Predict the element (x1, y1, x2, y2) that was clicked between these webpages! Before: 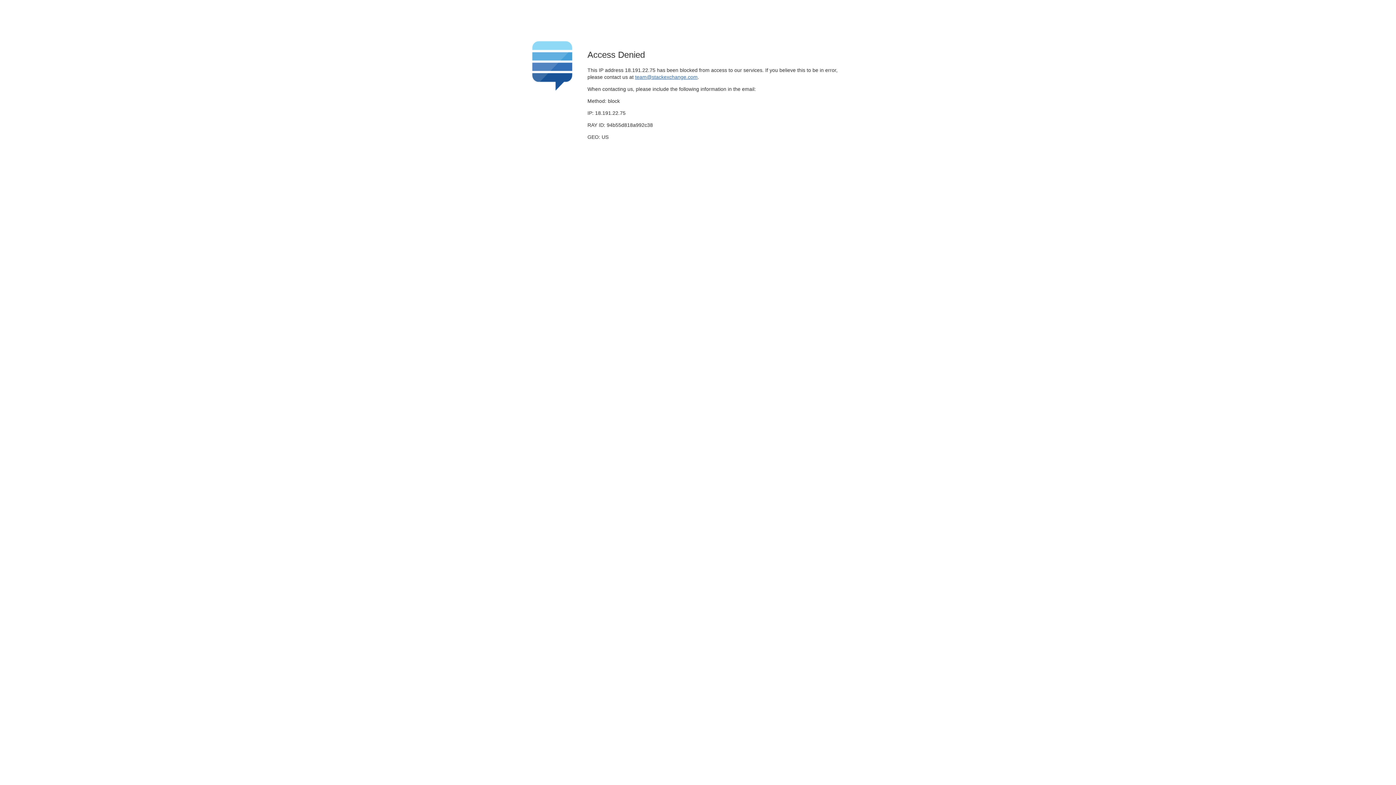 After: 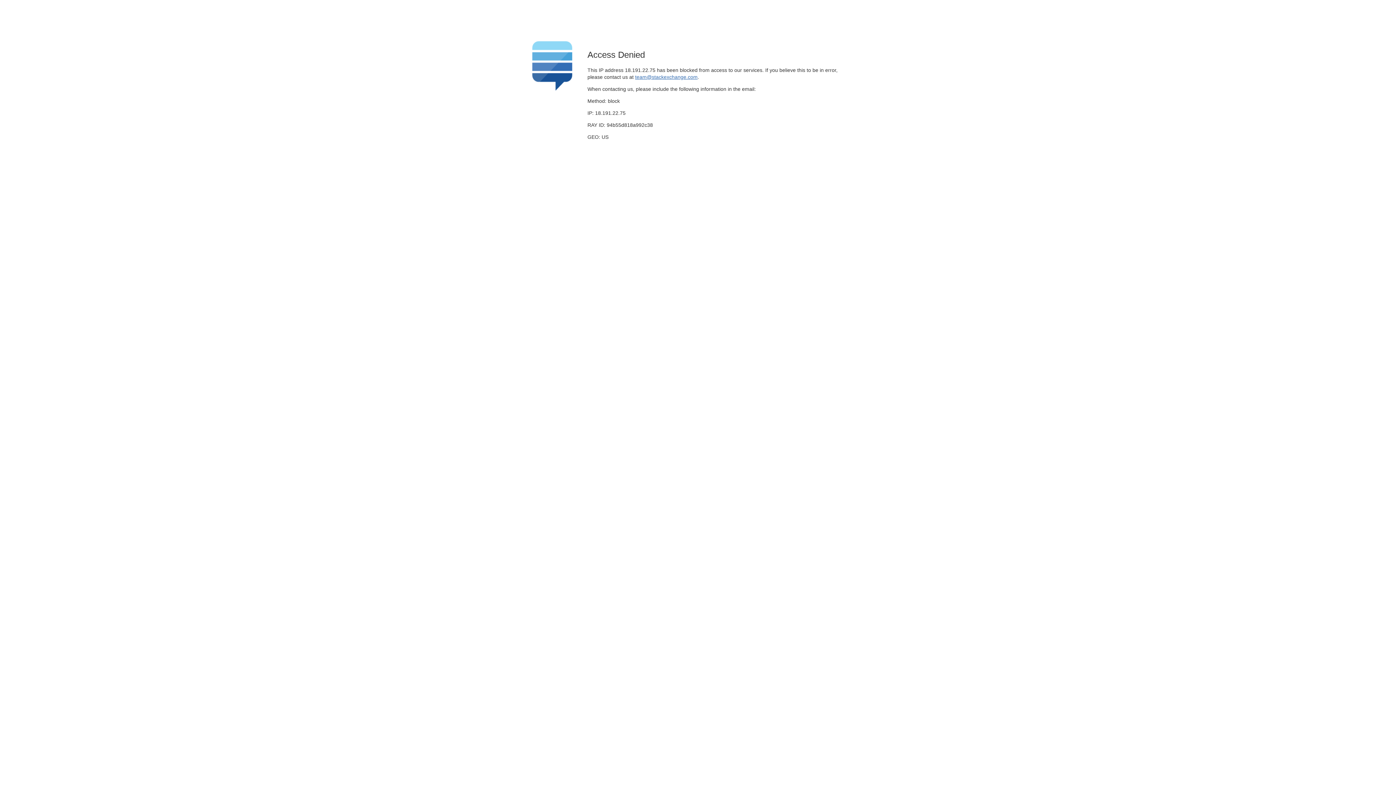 Action: bbox: (635, 74, 697, 79) label: team@stackexchange.com